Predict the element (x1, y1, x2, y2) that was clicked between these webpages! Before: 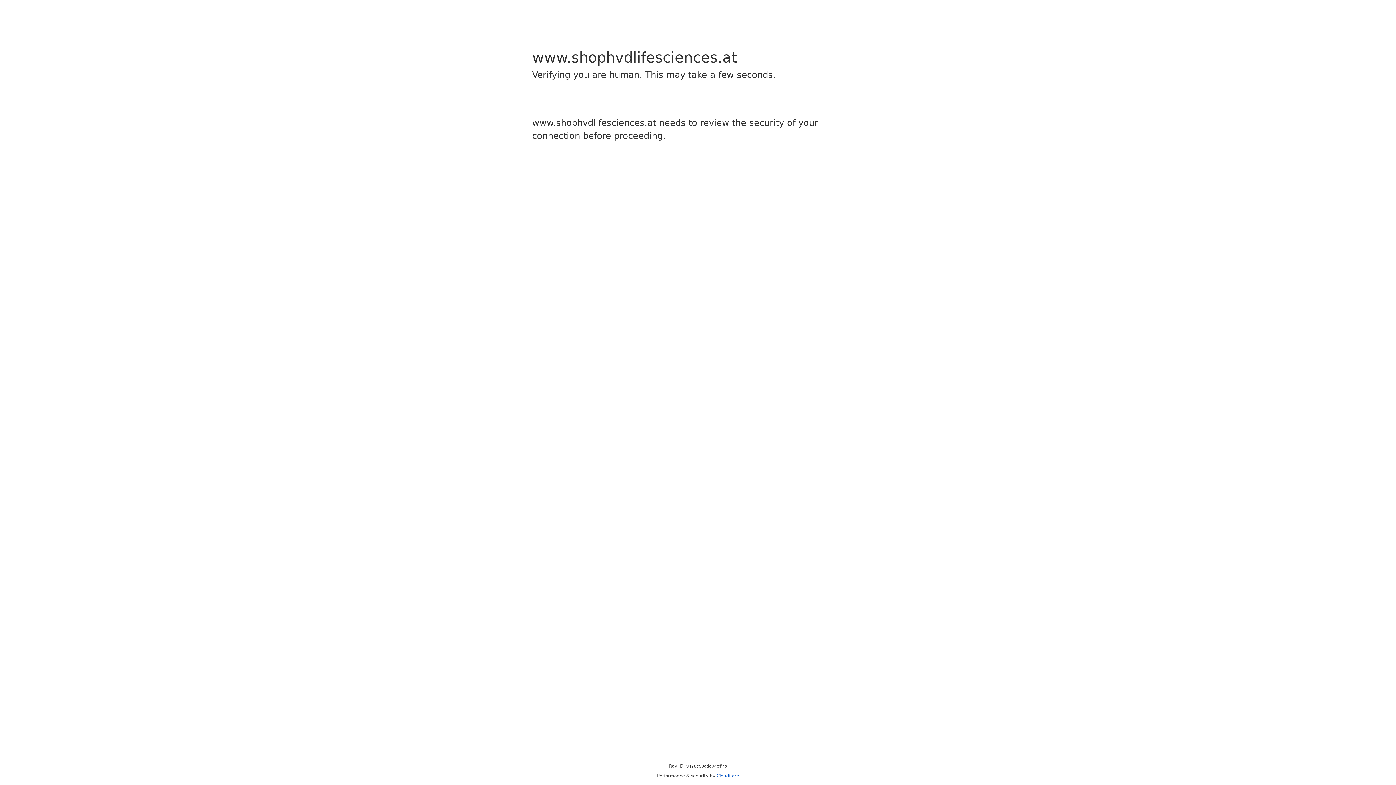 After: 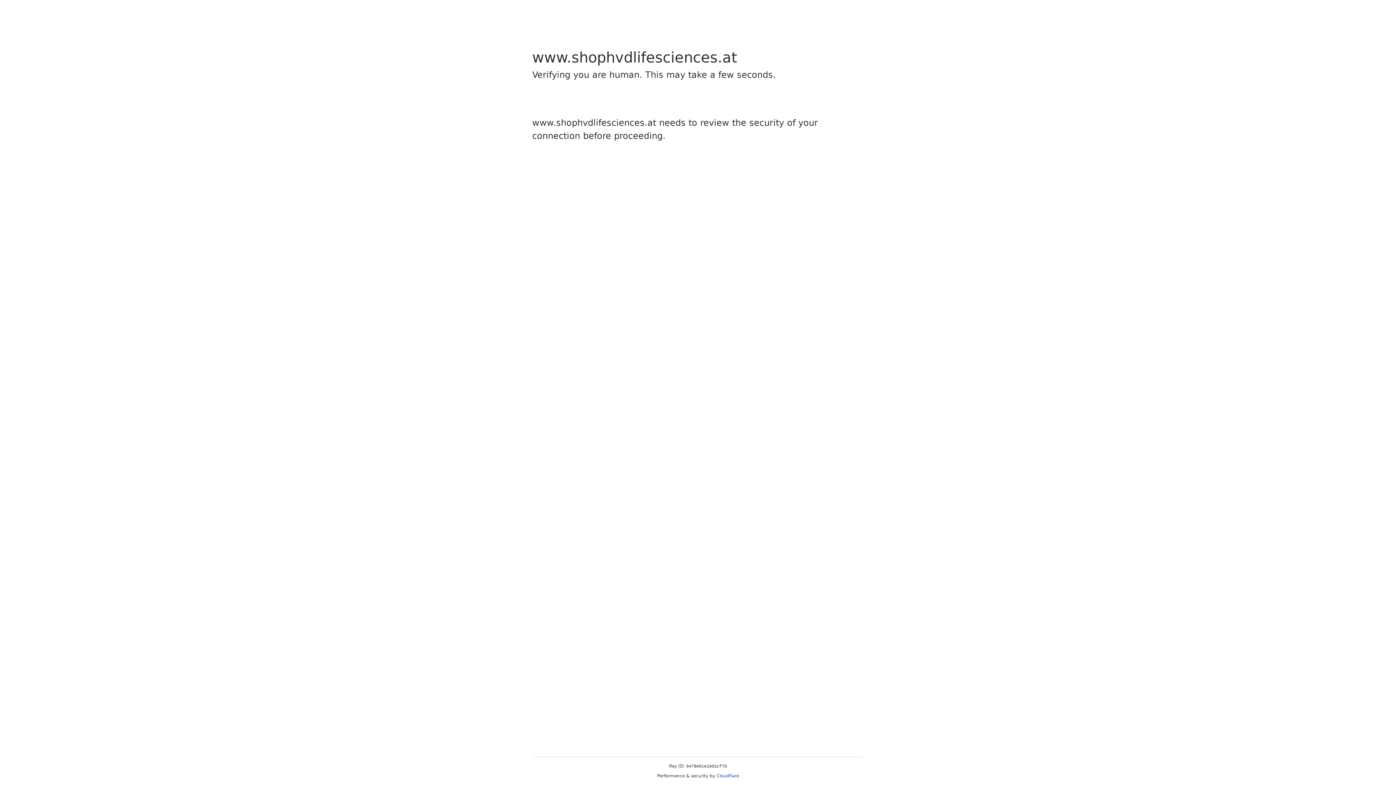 Action: label: Cloudflare bbox: (716, 773, 739, 778)